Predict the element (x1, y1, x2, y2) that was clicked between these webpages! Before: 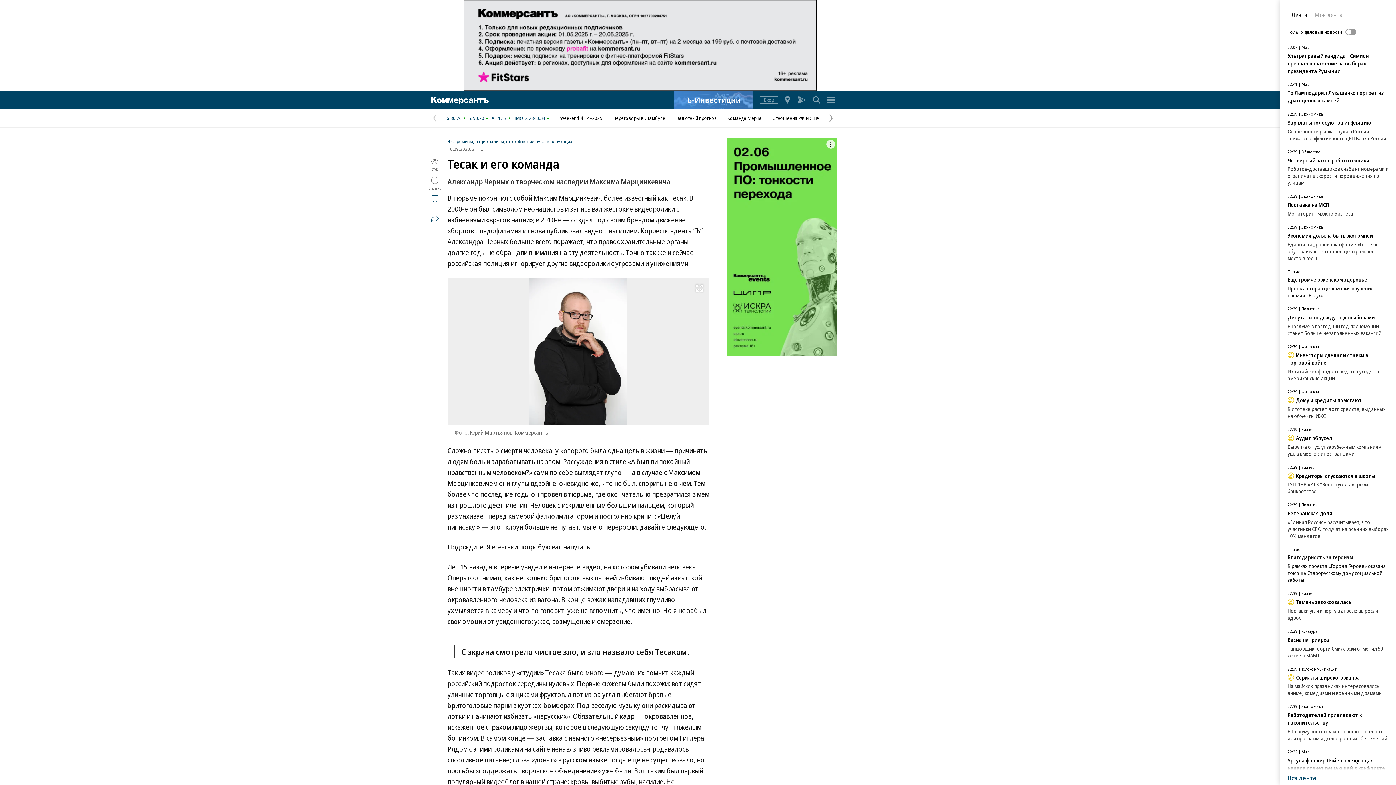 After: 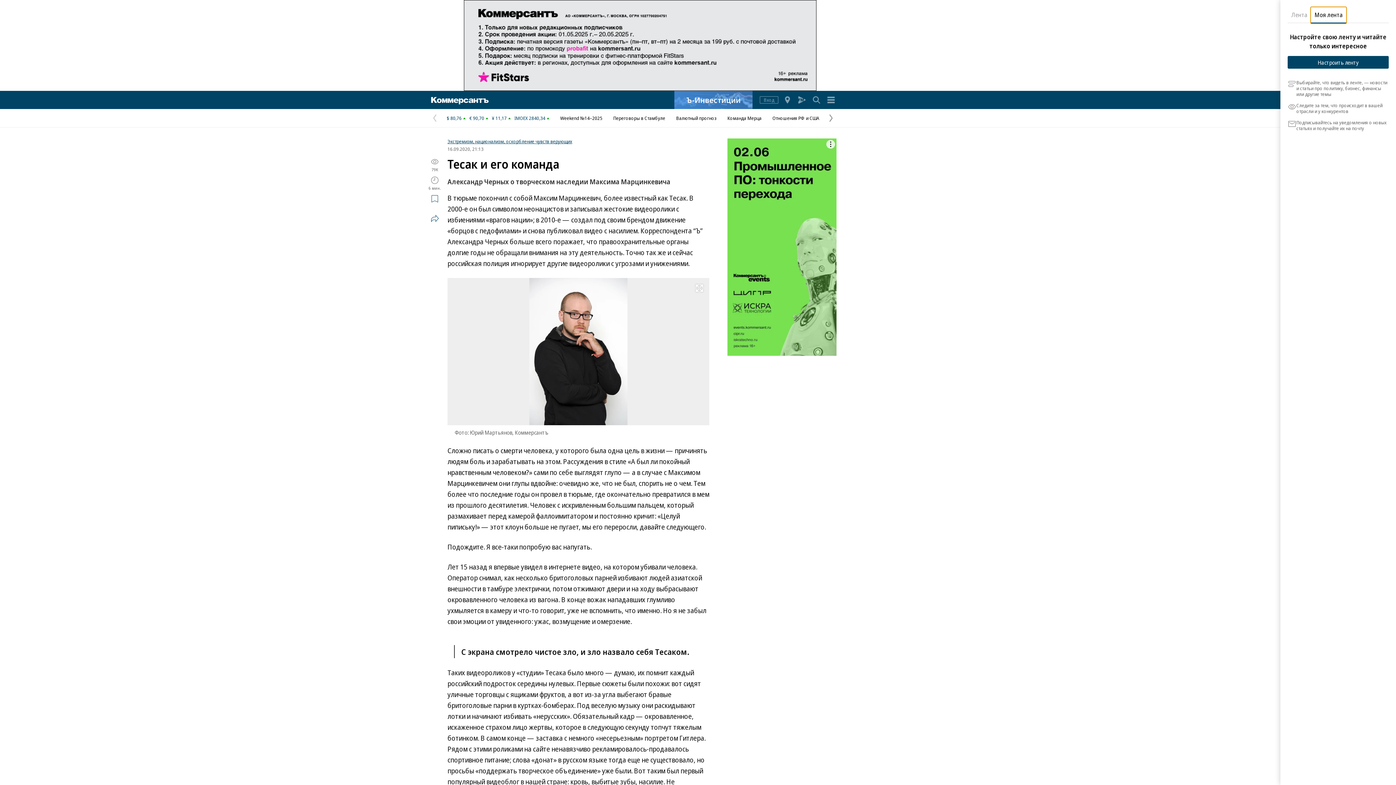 Action: label: Моя лента bbox: (1311, 7, 1346, 23)